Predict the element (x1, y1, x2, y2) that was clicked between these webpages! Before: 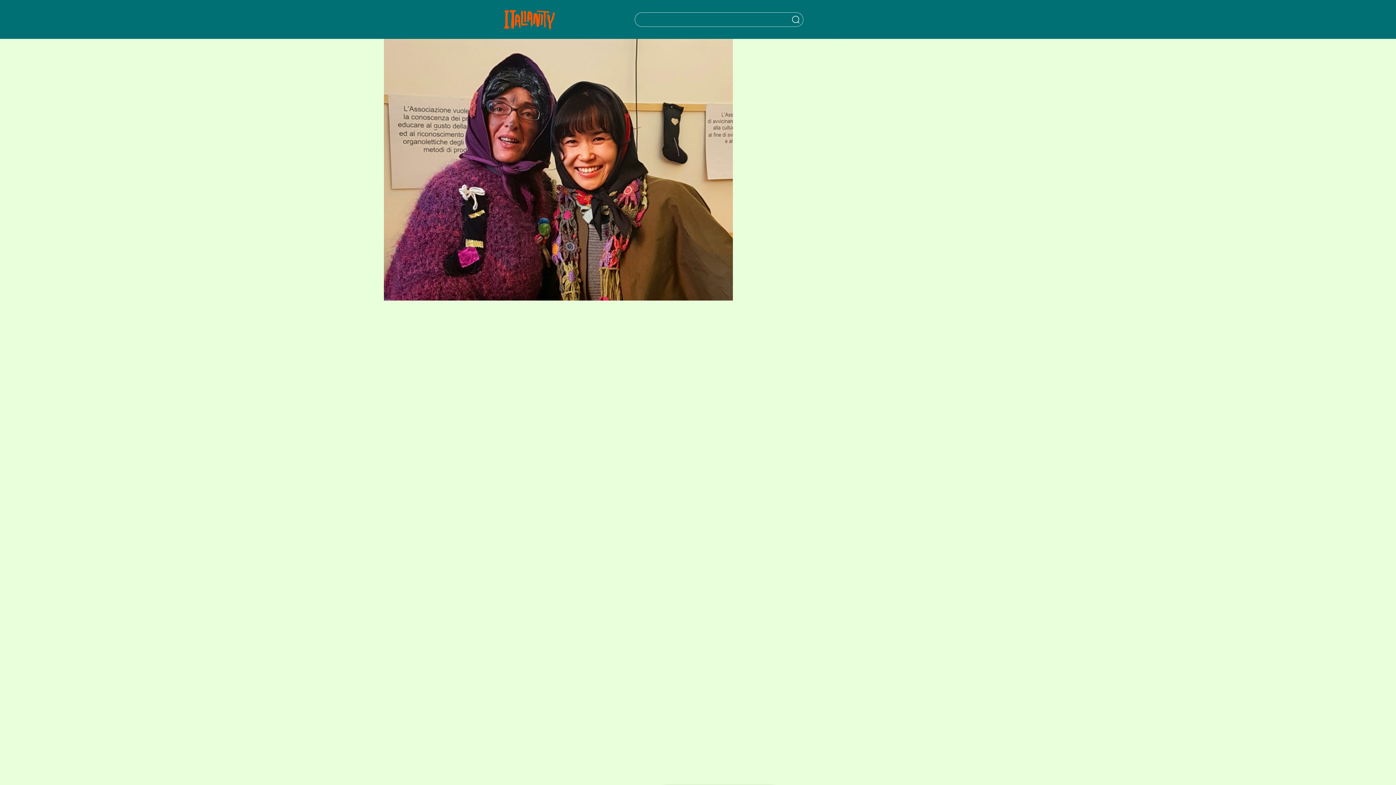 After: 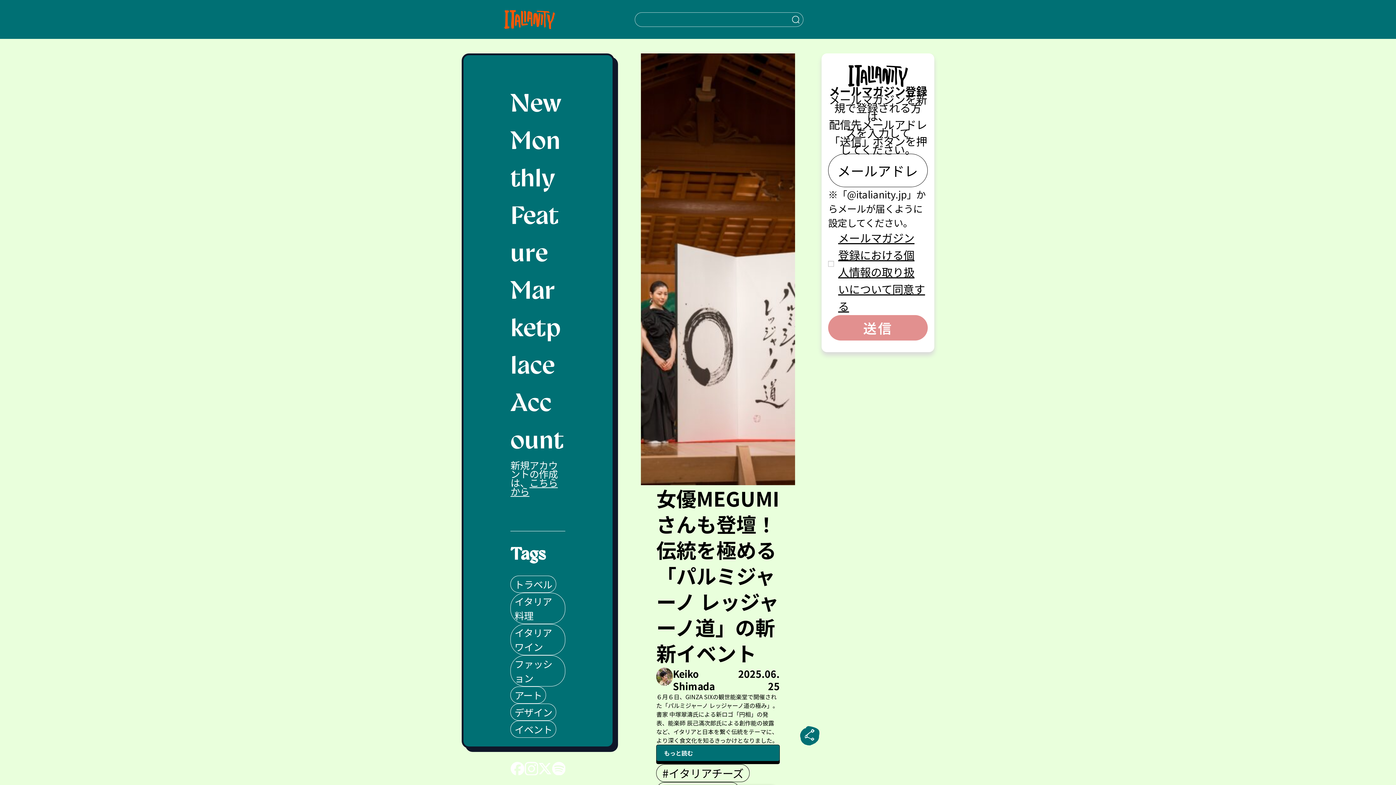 Action: bbox: (504, 0, 555, 38) label: Italianity Logo